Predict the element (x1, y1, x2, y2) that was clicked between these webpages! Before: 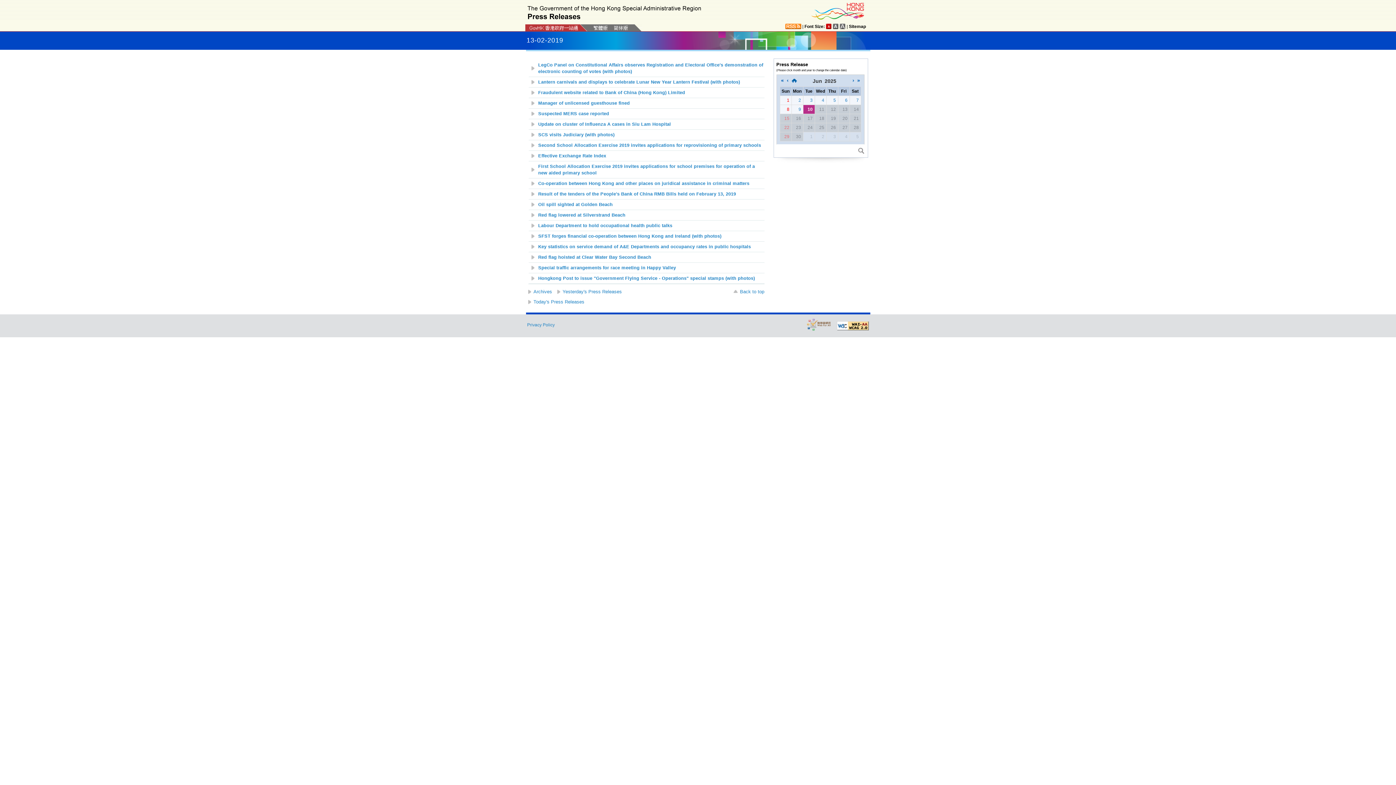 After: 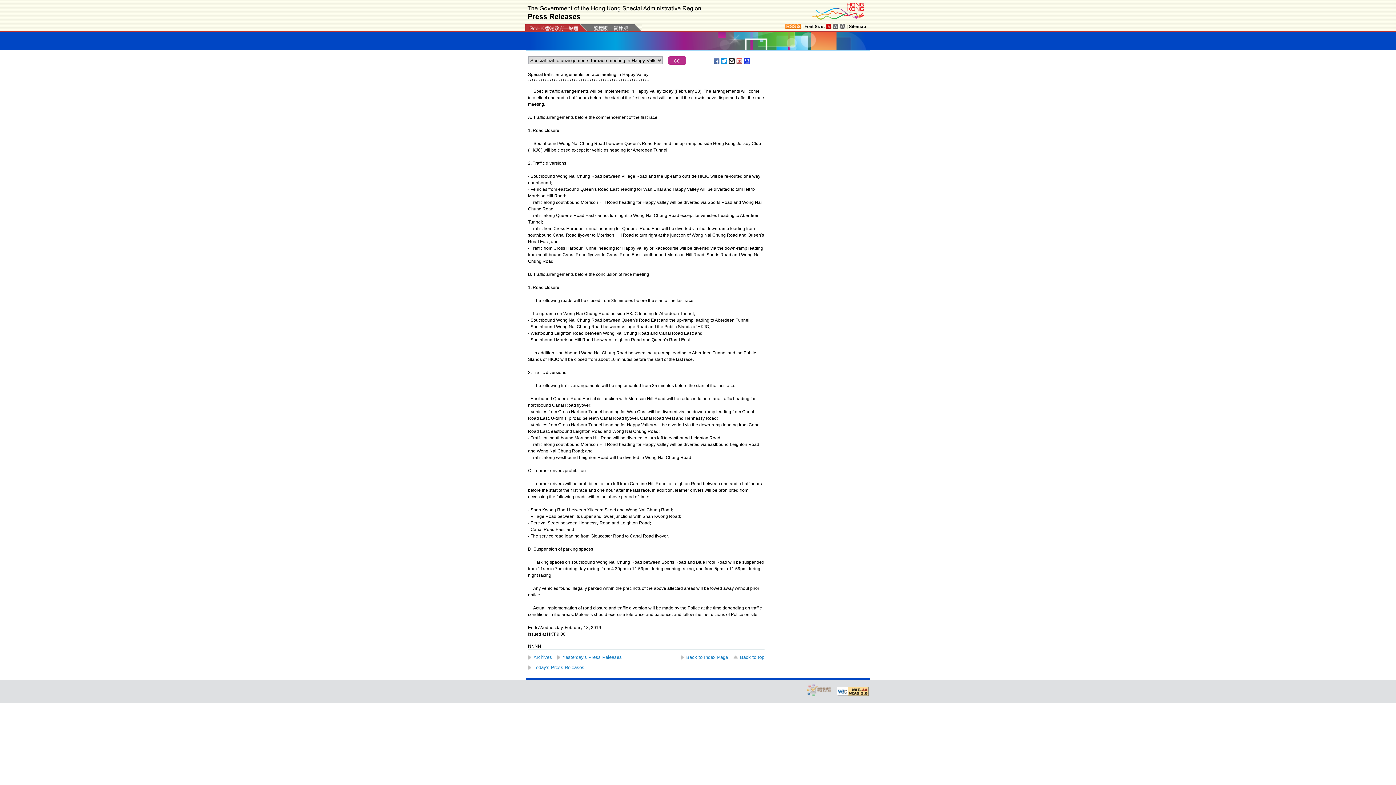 Action: bbox: (538, 265, 676, 270) label: Special traffic arrangements for race meeting in Happy Valley